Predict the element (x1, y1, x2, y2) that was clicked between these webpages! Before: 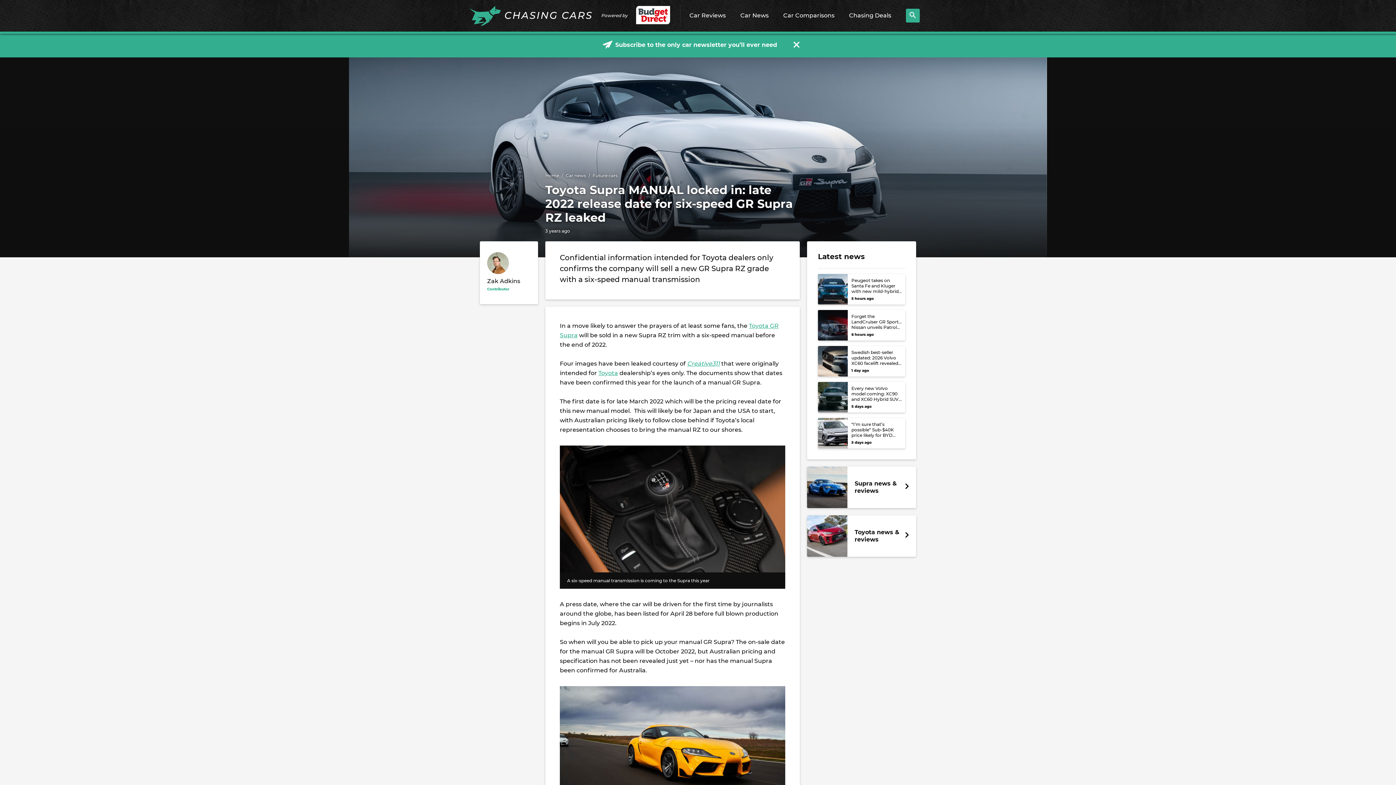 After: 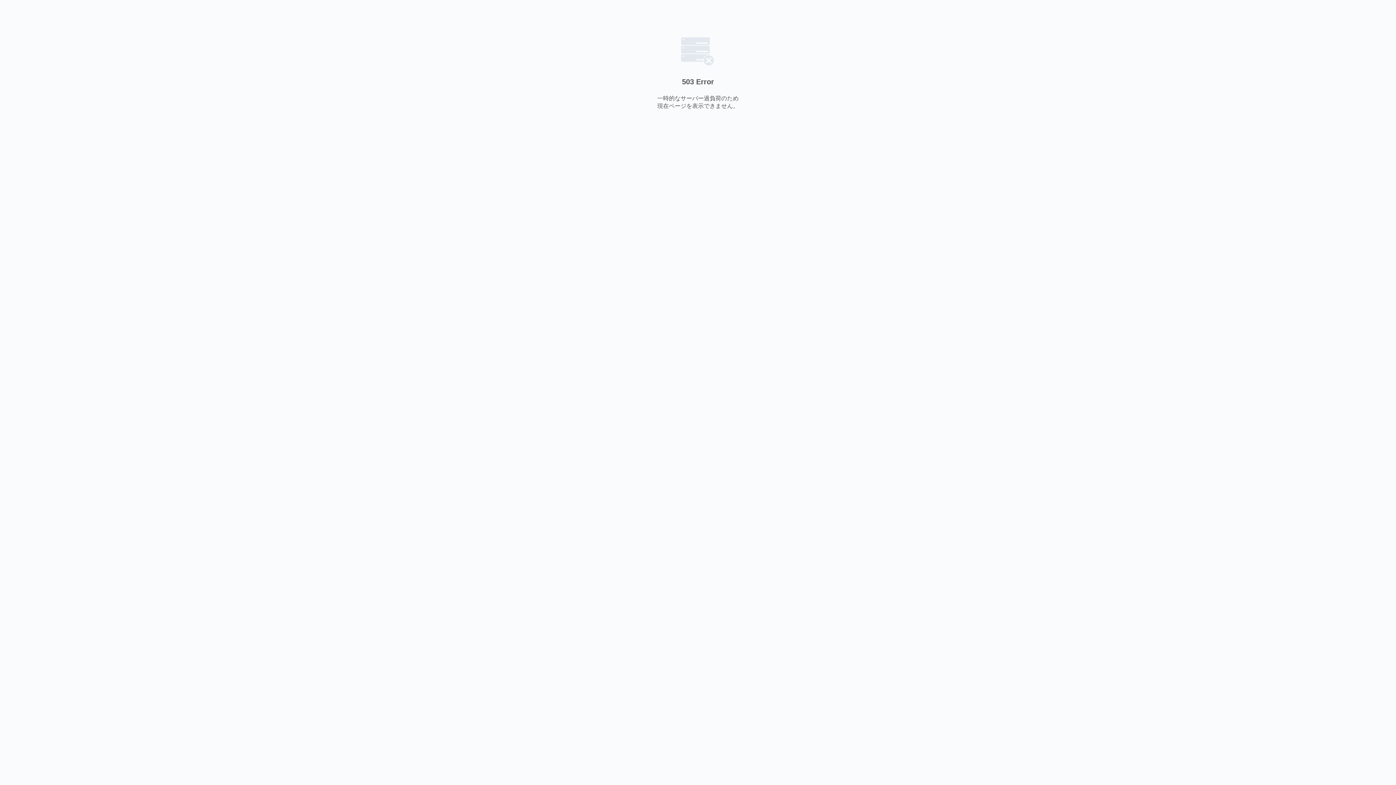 Action: label: Creative311 bbox: (687, 360, 720, 367)